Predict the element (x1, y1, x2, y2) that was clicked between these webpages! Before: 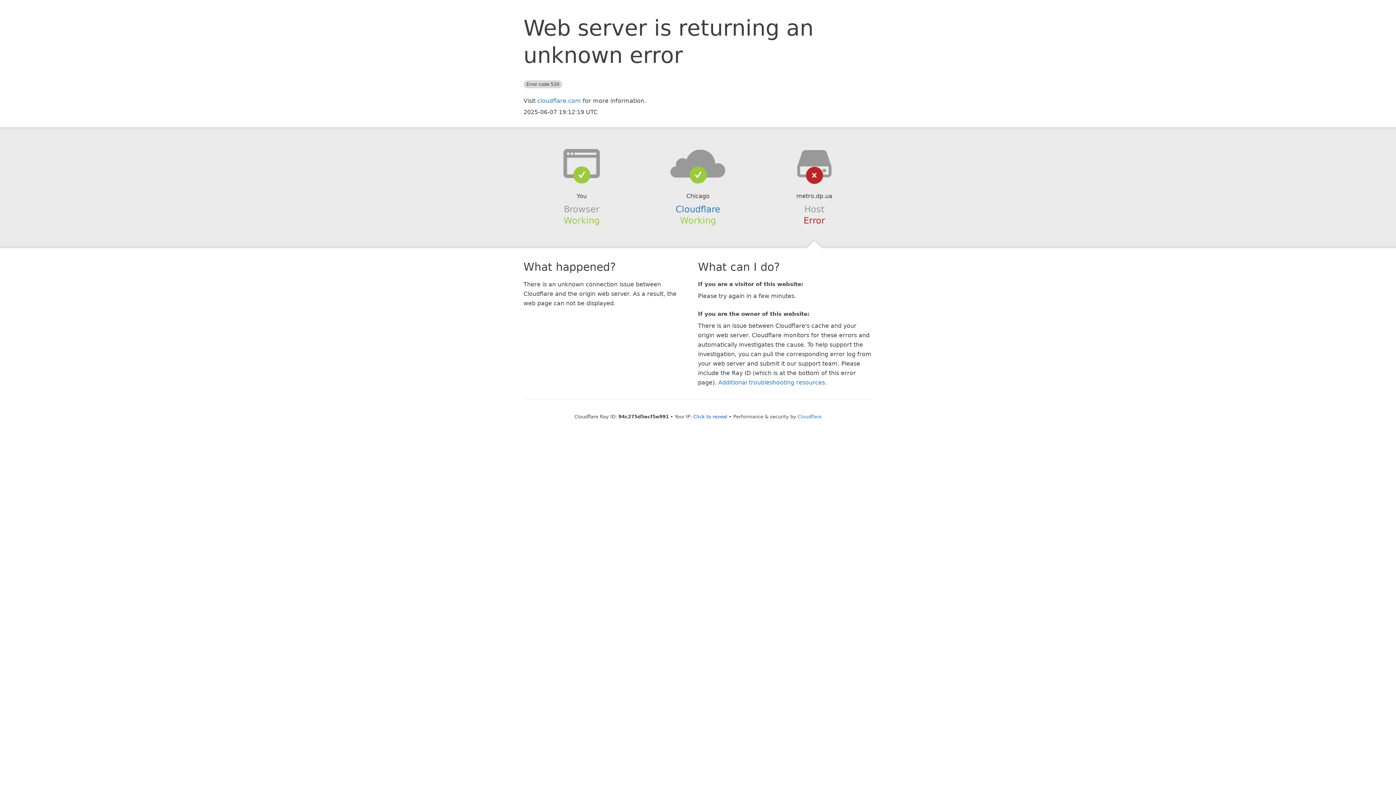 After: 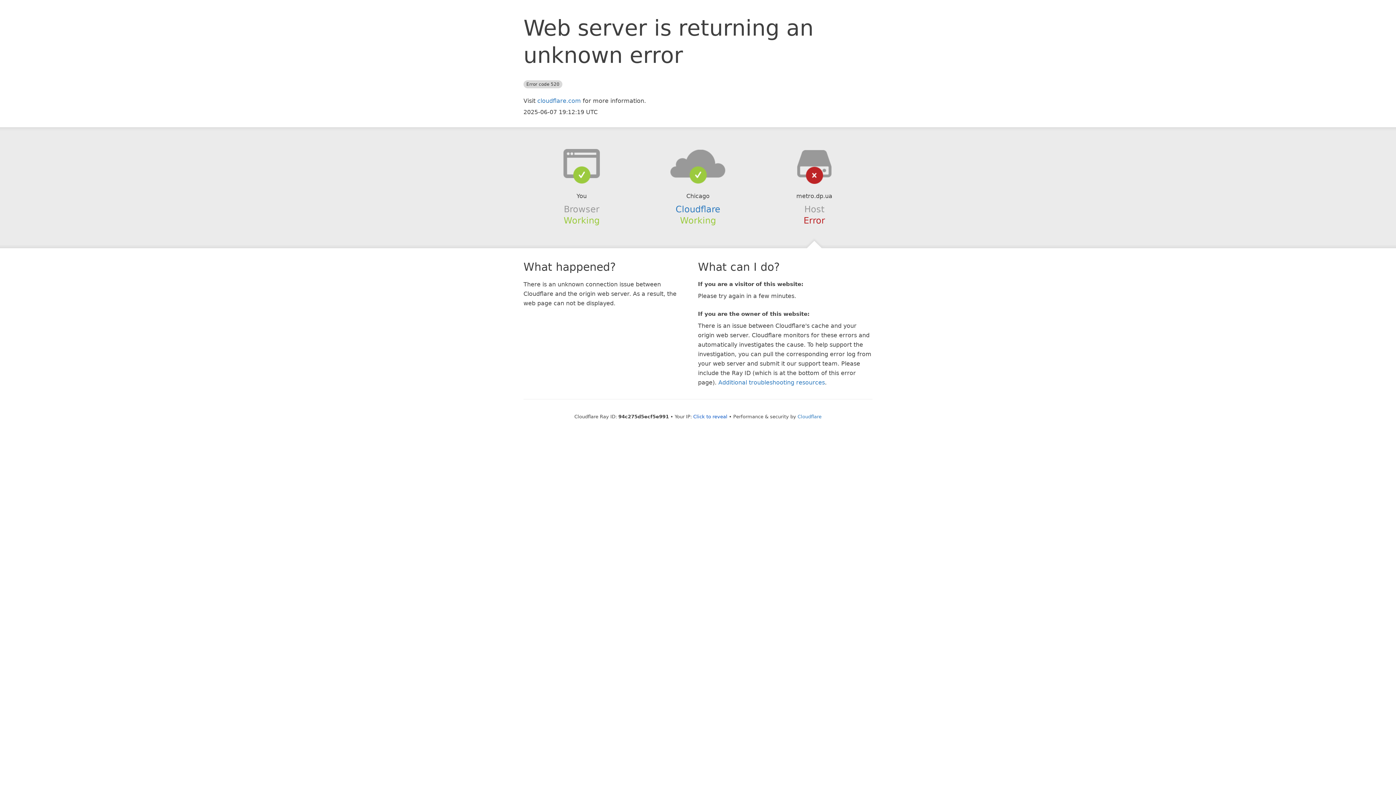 Action: bbox: (639, 148, 756, 178)